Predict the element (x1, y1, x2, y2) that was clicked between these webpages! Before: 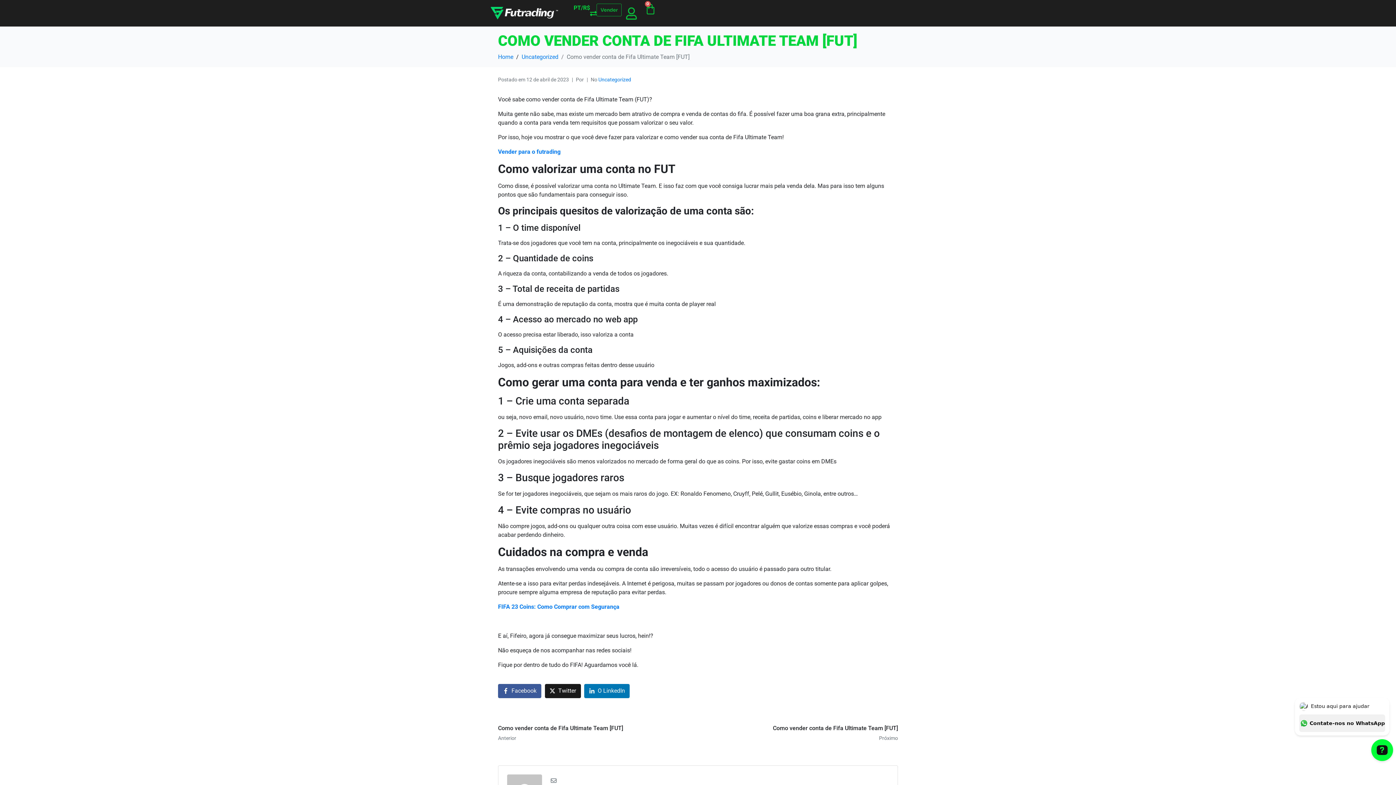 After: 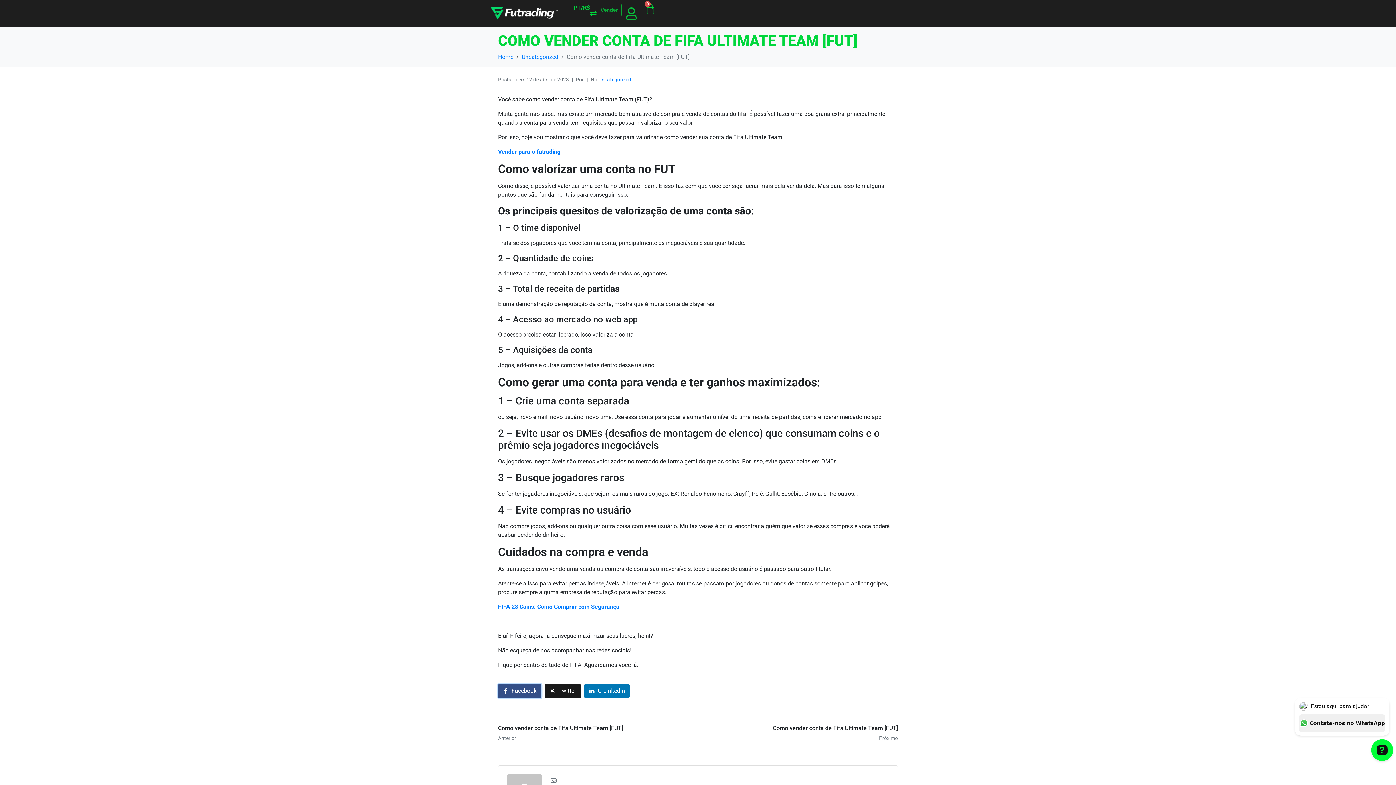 Action: bbox: (498, 684, 541, 698) label: Partilhar no Facebook